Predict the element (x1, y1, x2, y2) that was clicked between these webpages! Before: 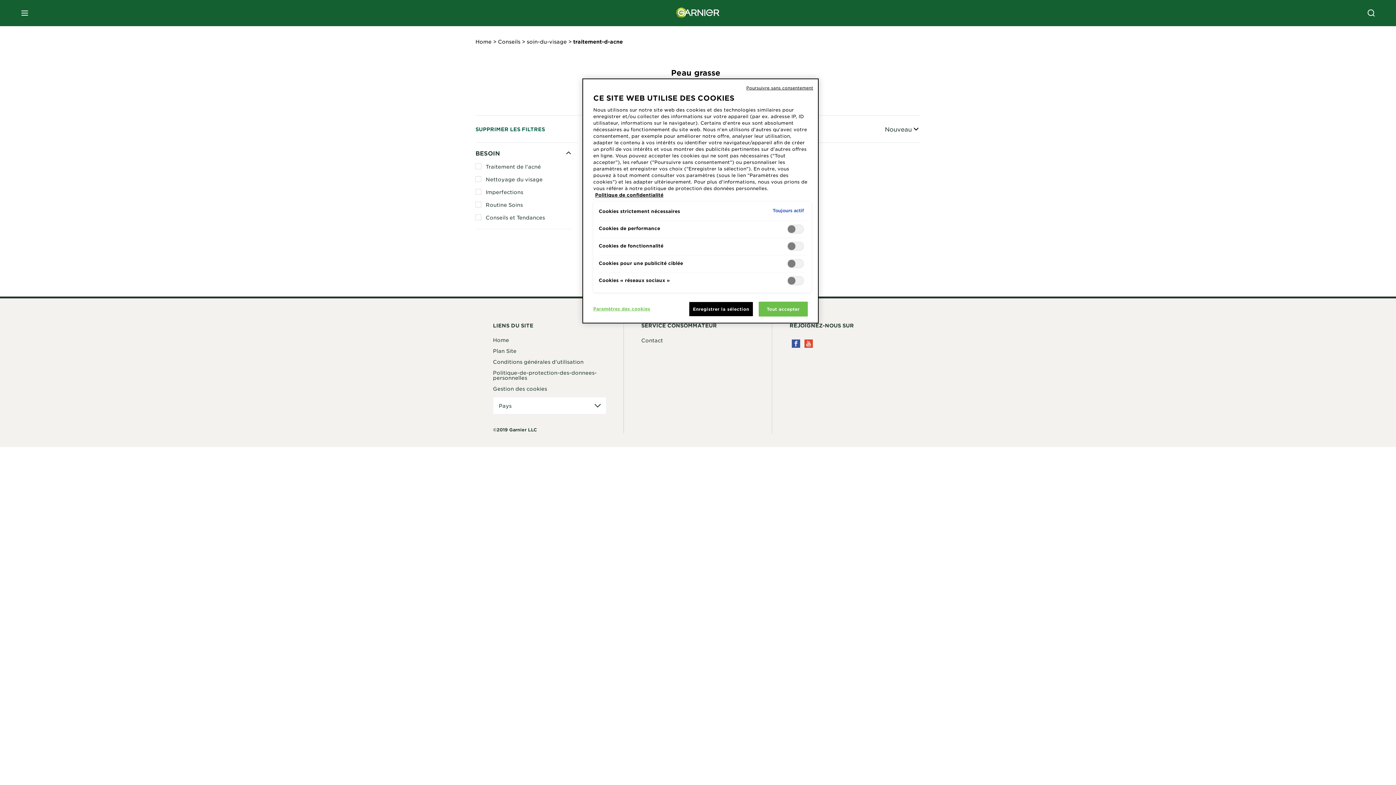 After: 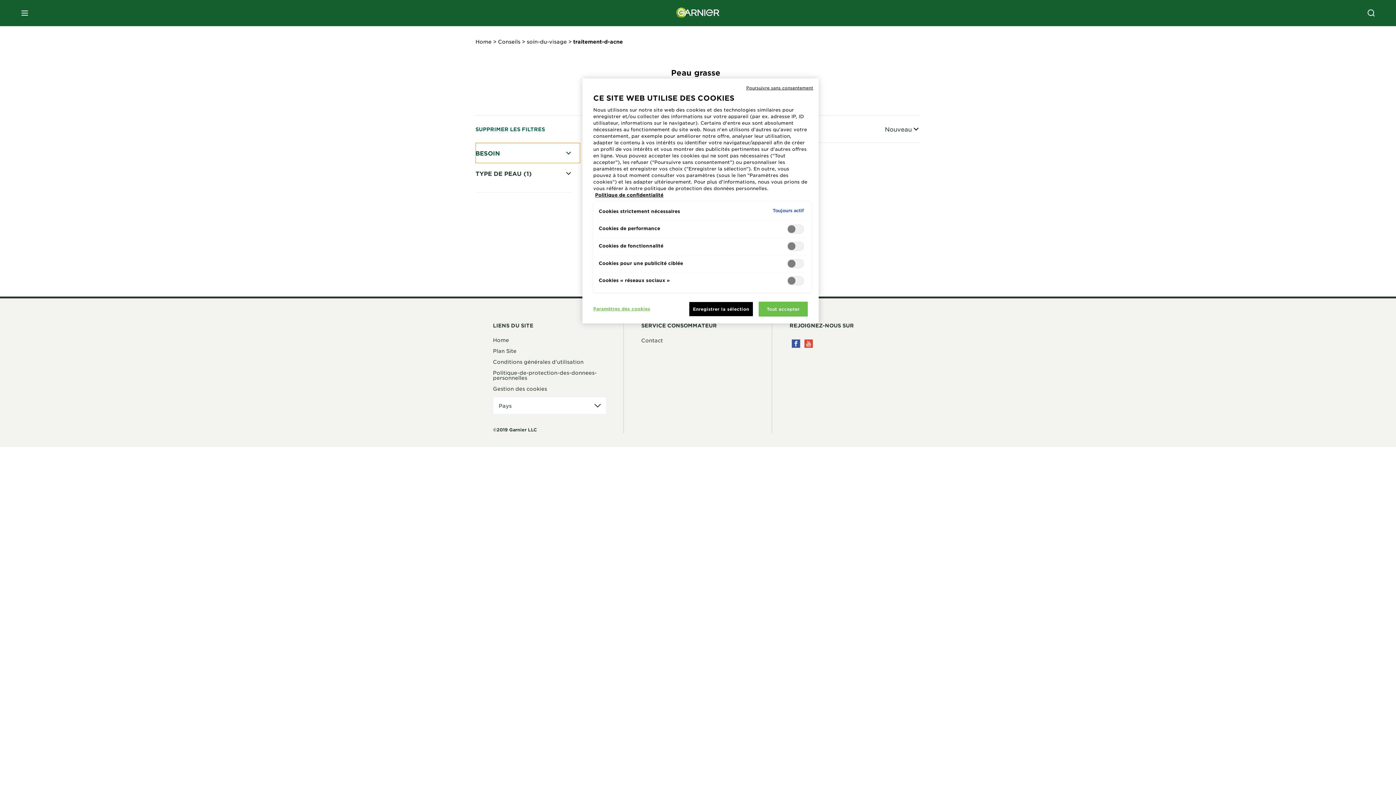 Action: bbox: (475, 142, 580, 163) label: BESOIN